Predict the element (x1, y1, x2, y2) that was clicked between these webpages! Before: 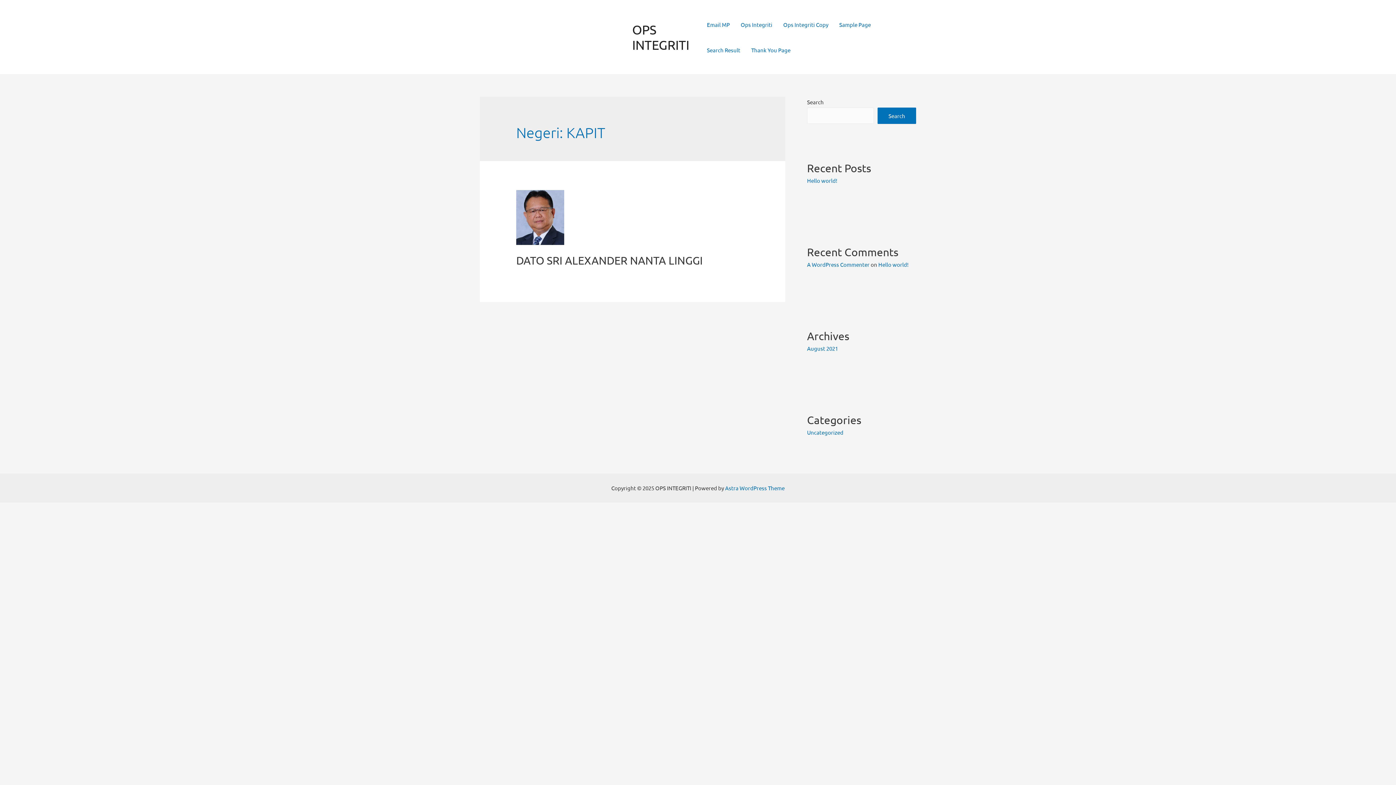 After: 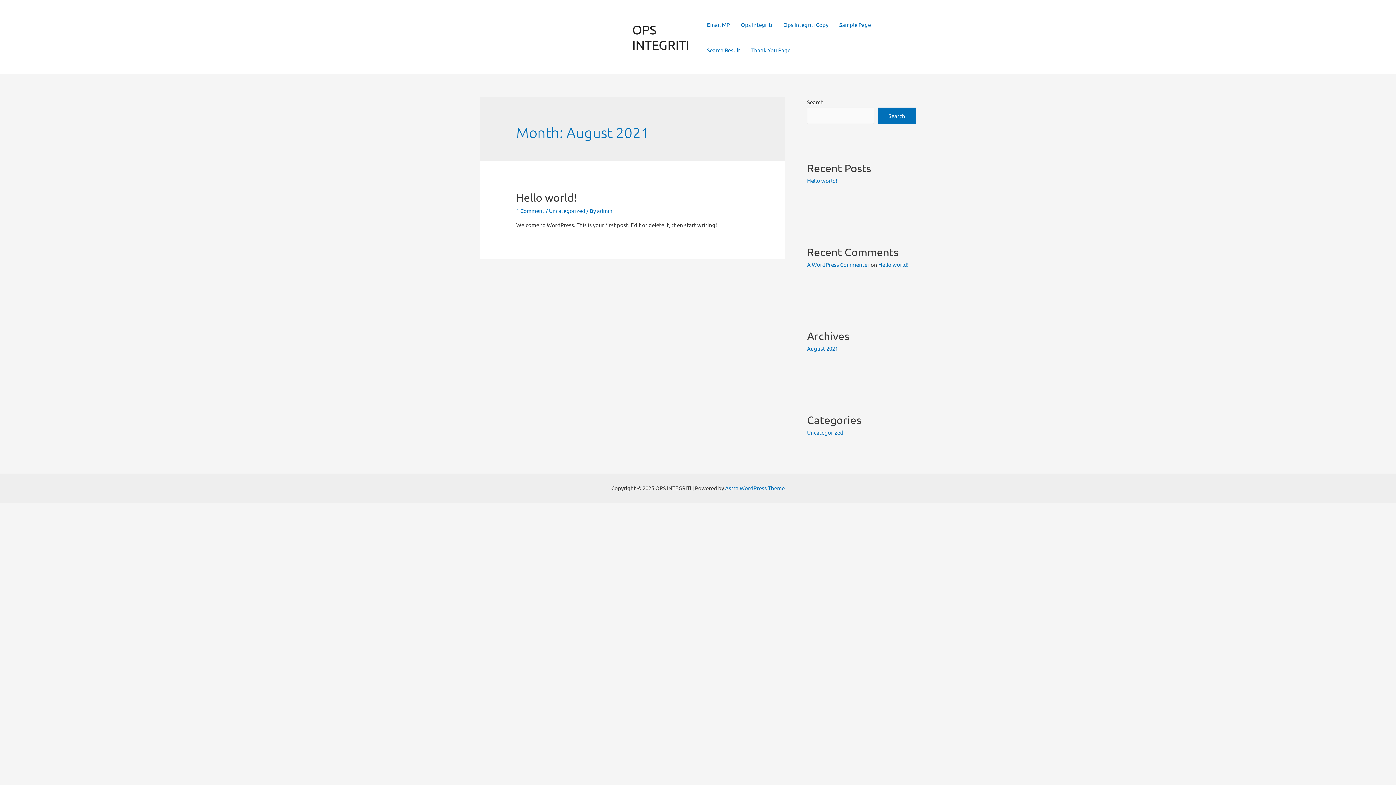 Action: label: August 2021 bbox: (807, 345, 838, 352)